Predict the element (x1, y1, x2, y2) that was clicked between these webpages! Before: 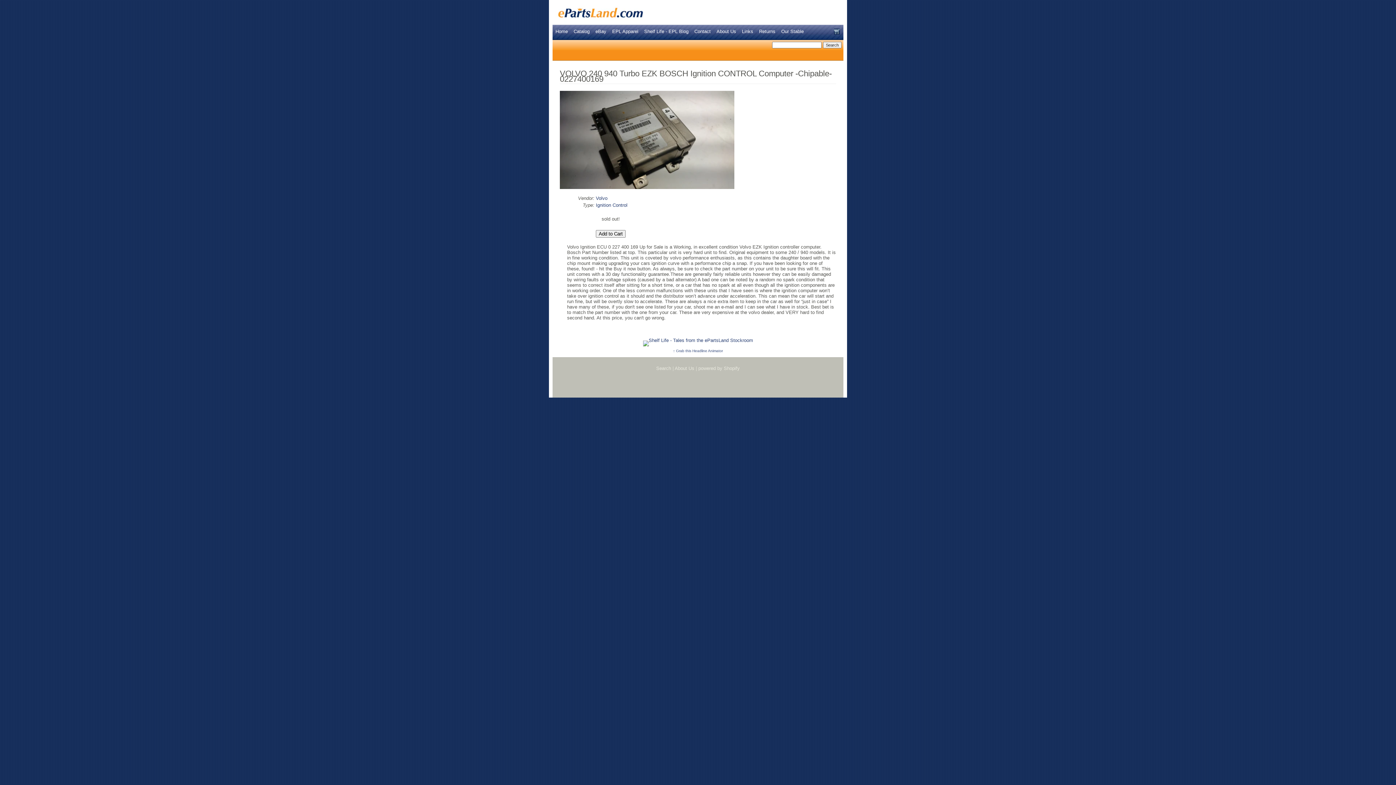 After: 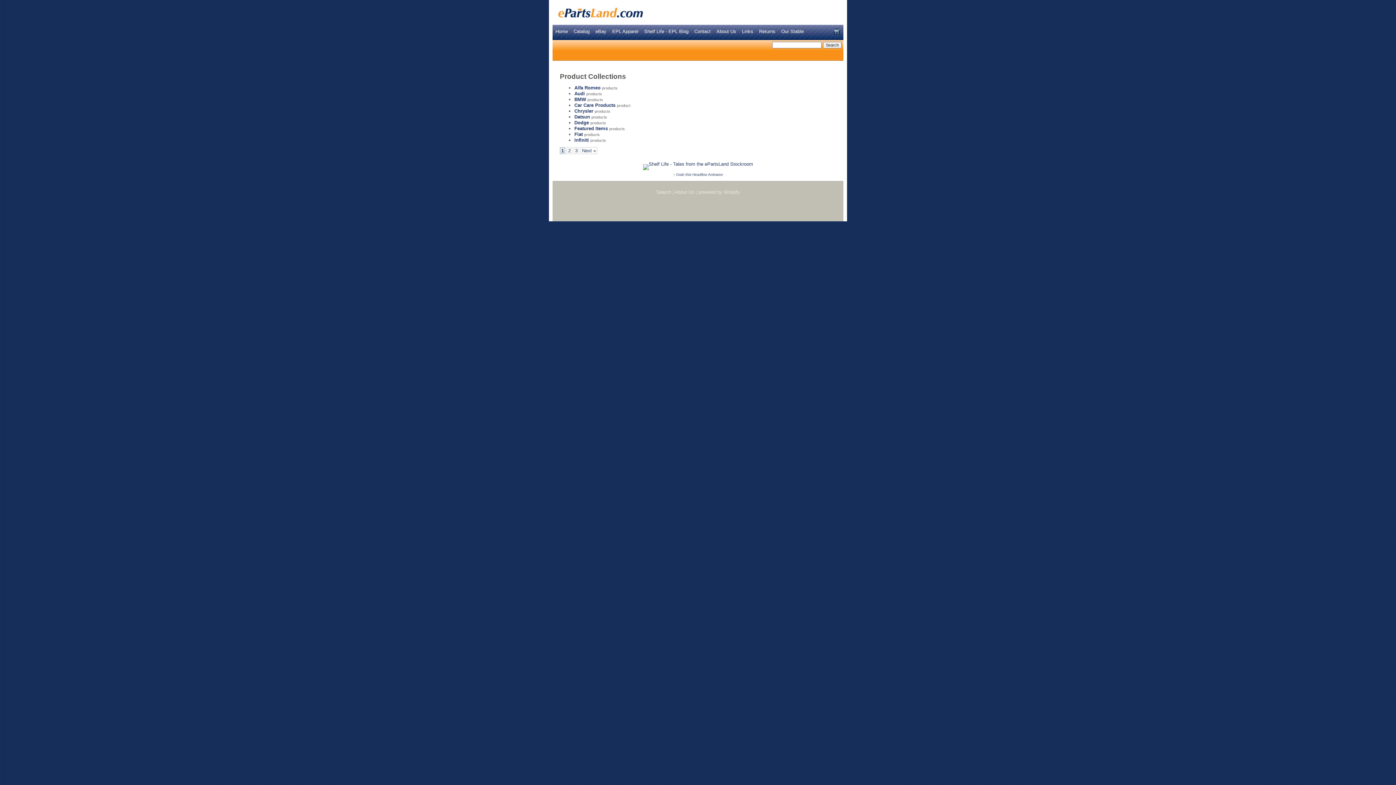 Action: bbox: (573, 28, 589, 34) label: Catalog